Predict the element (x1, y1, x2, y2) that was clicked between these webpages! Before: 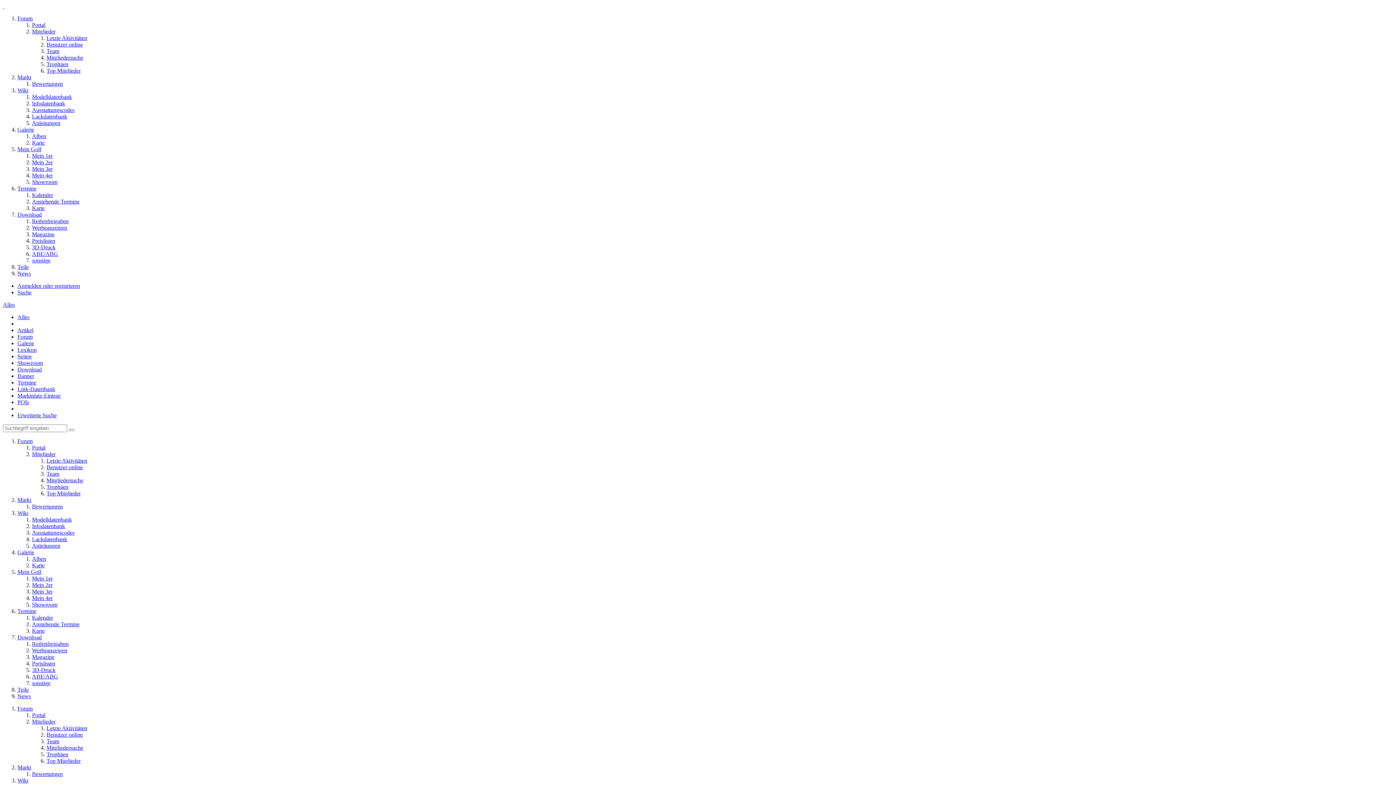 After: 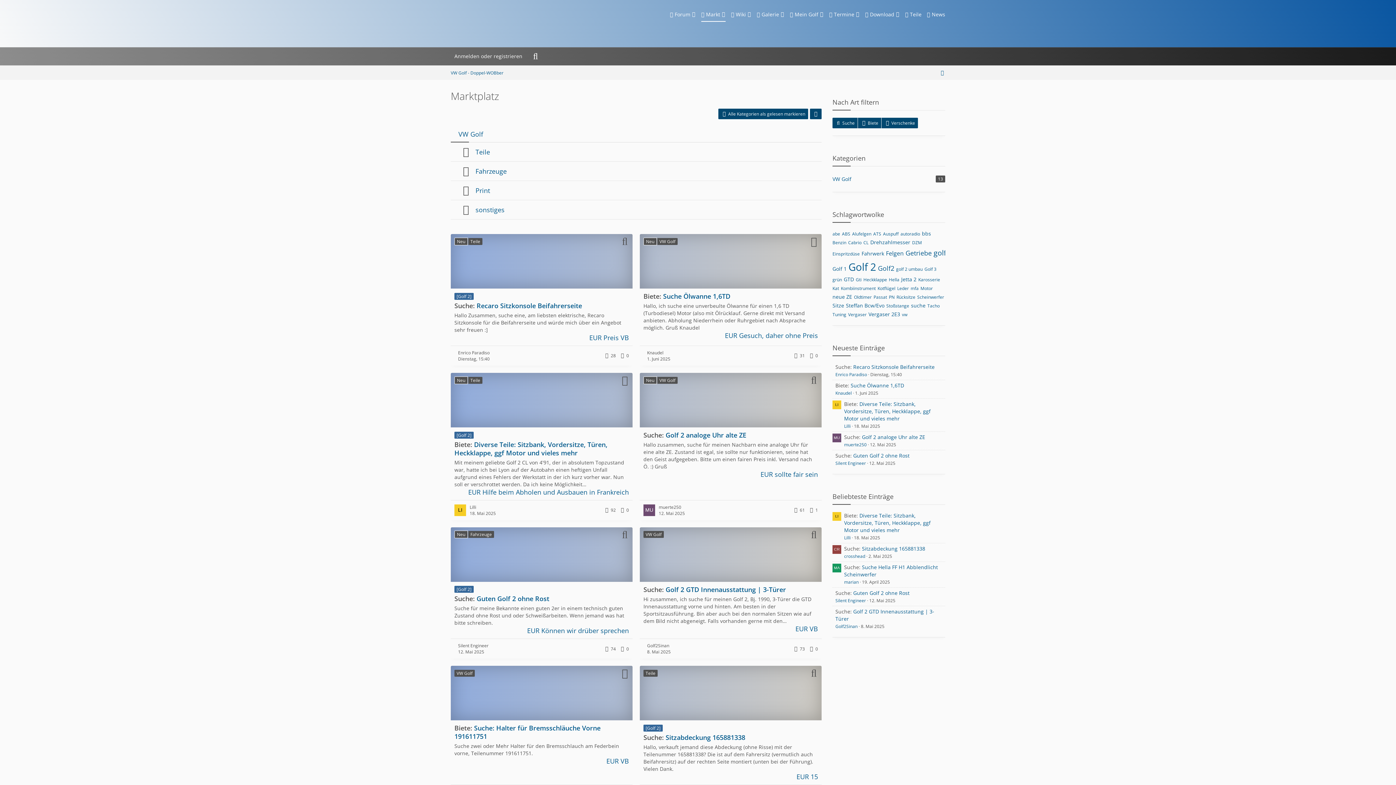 Action: bbox: (17, 764, 31, 770) label: Markt